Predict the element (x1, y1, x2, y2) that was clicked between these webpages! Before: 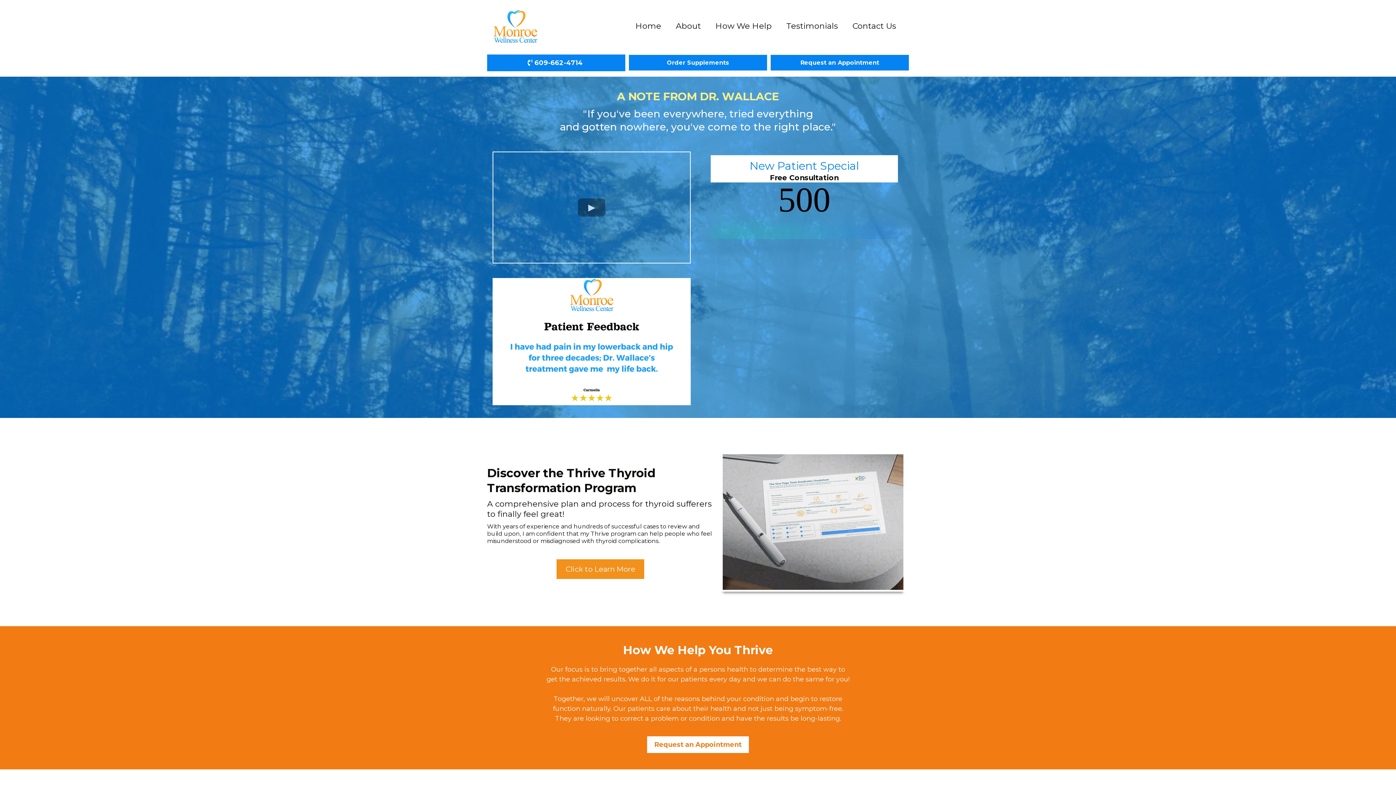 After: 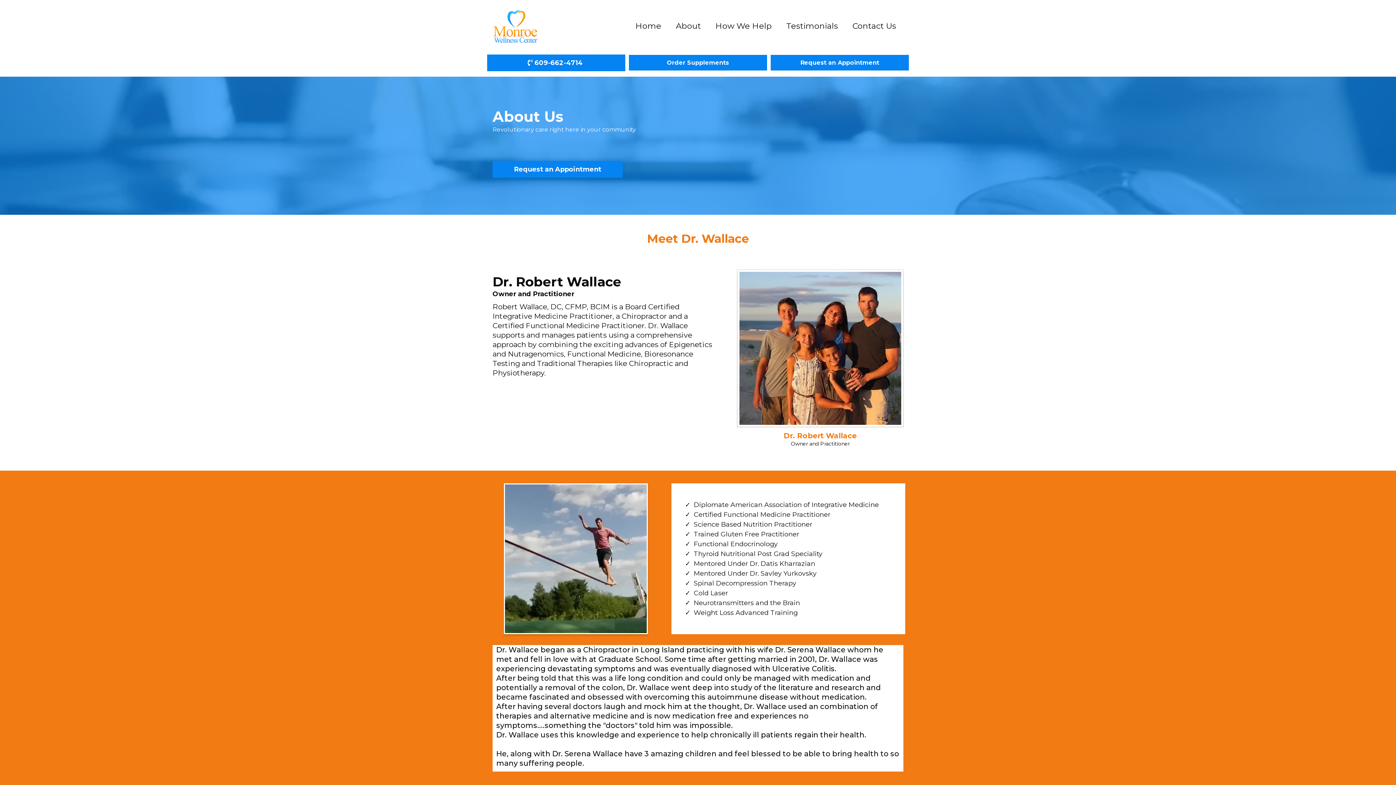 Action: bbox: (702, 17, 736, 35) label: About